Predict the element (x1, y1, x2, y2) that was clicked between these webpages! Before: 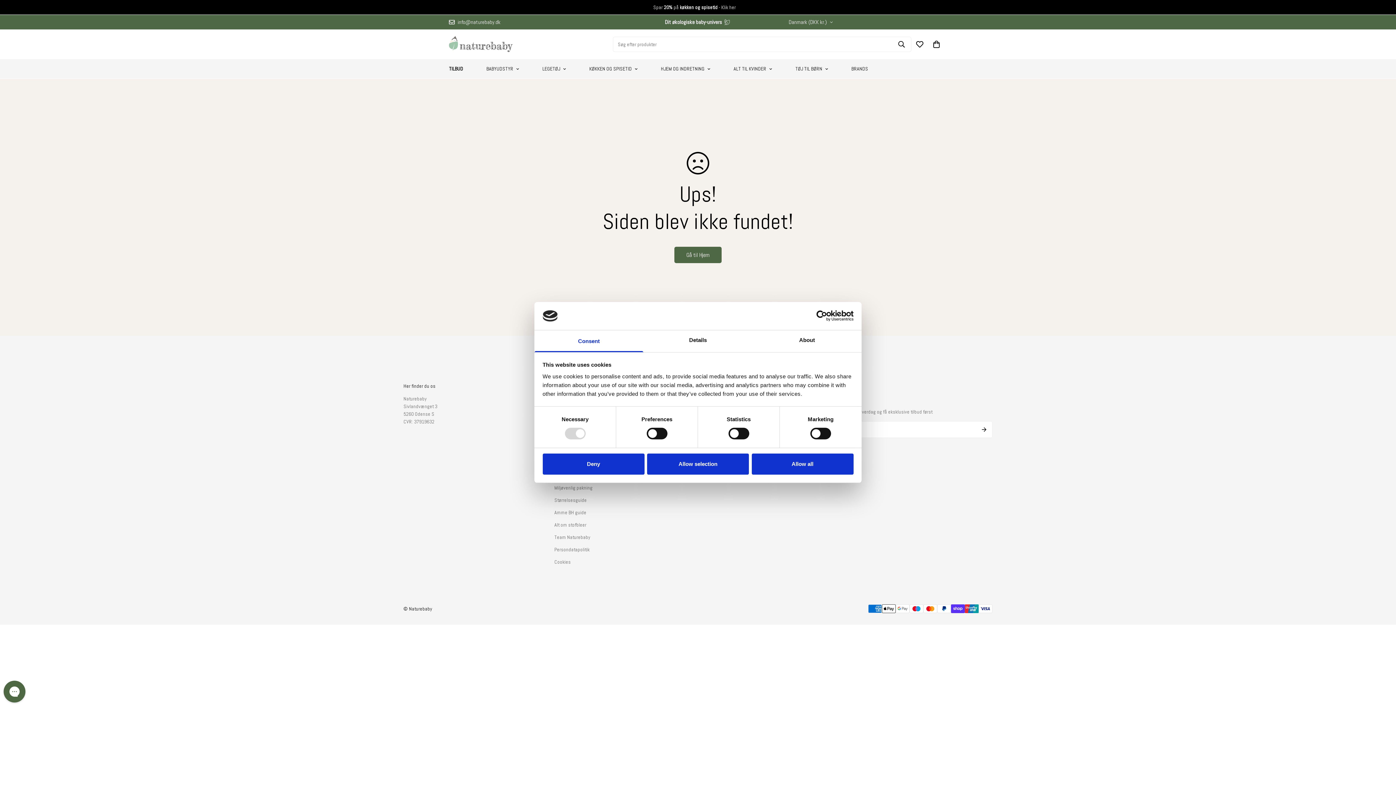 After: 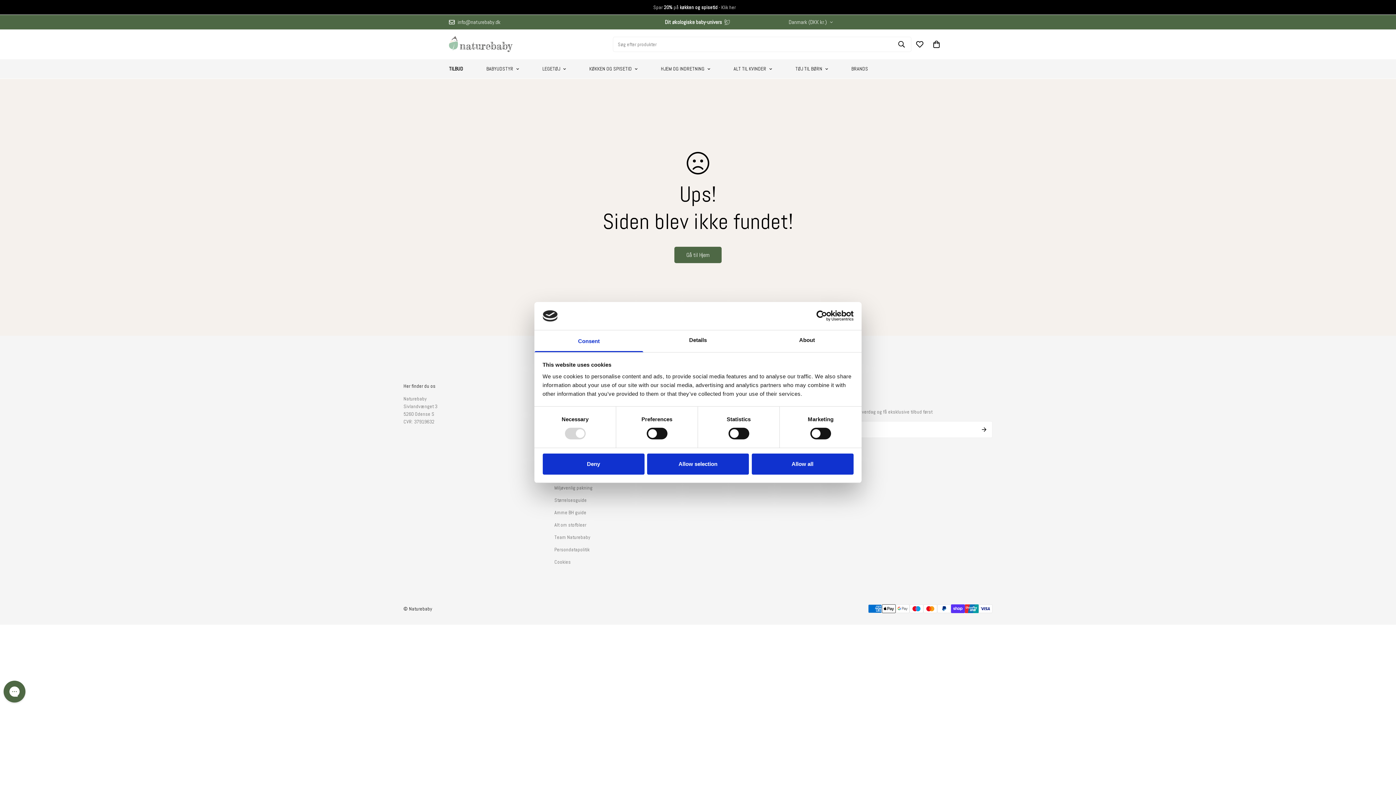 Action: bbox: (534, 330, 643, 352) label: Consent